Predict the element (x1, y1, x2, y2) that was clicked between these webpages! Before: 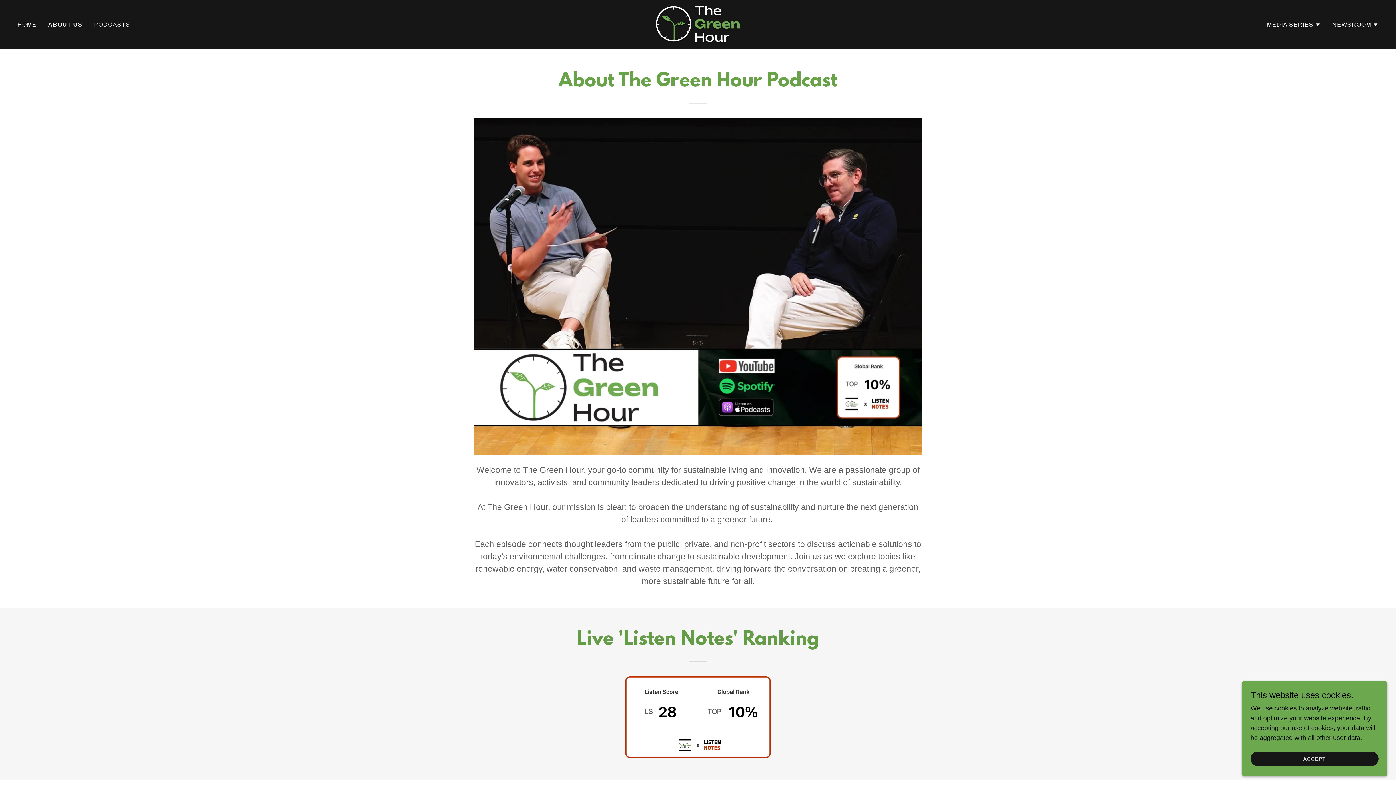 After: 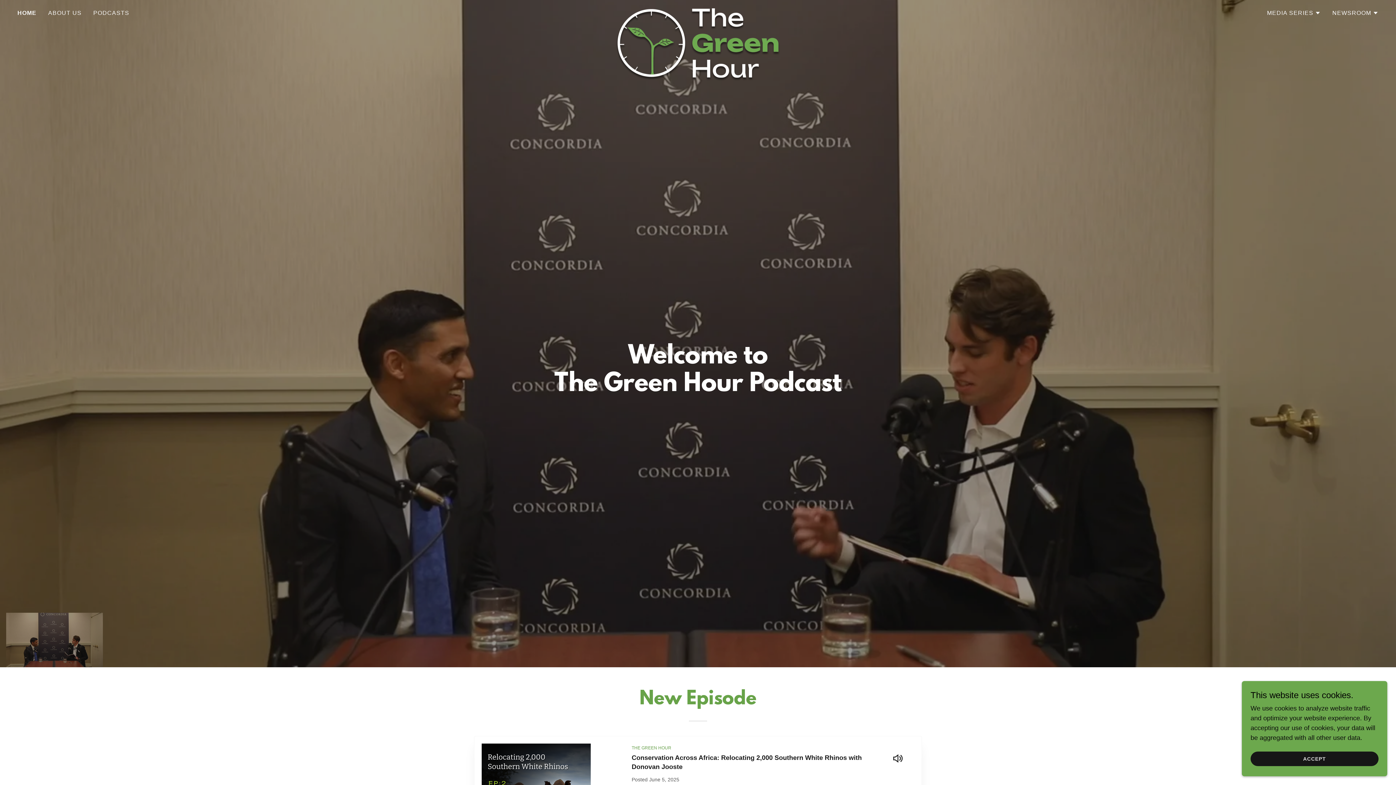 Action: bbox: (655, 20, 740, 27)